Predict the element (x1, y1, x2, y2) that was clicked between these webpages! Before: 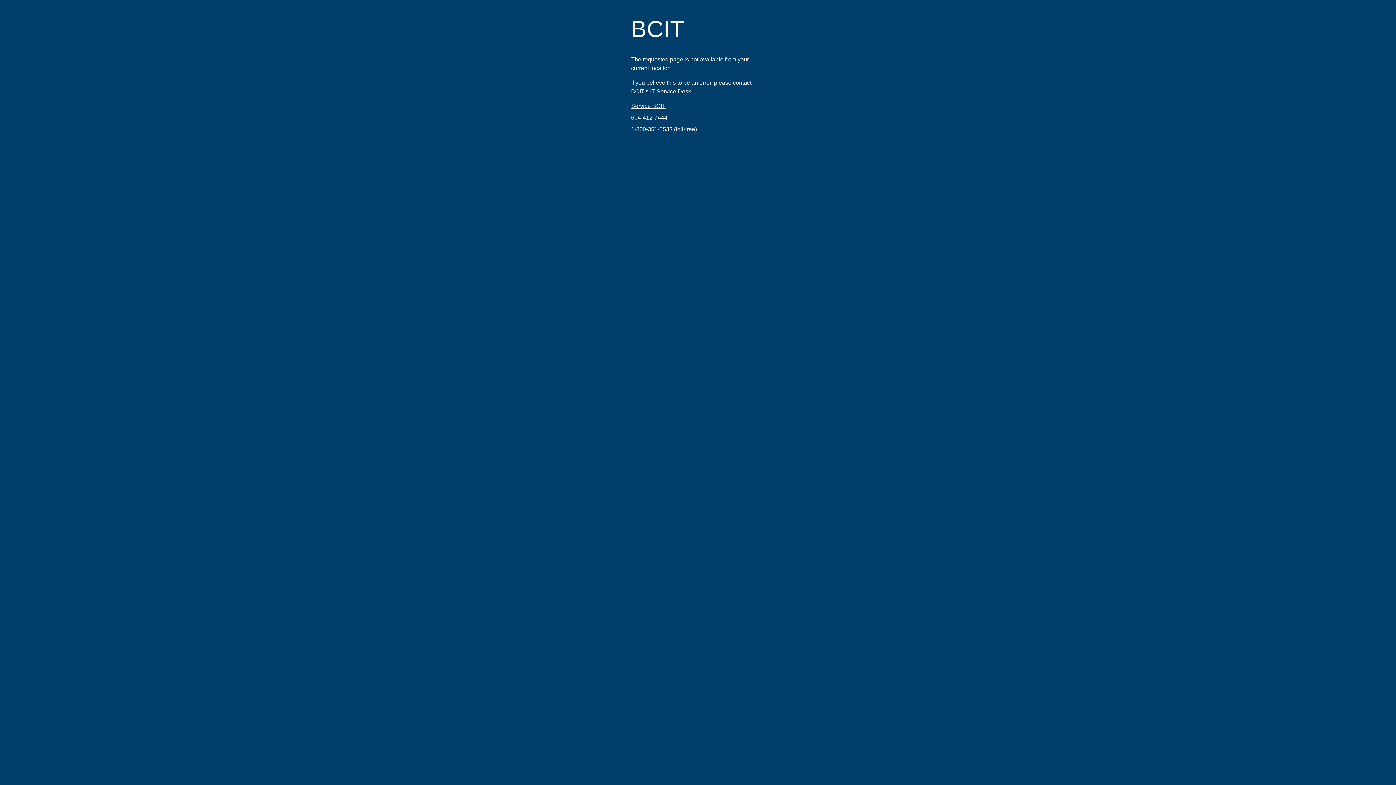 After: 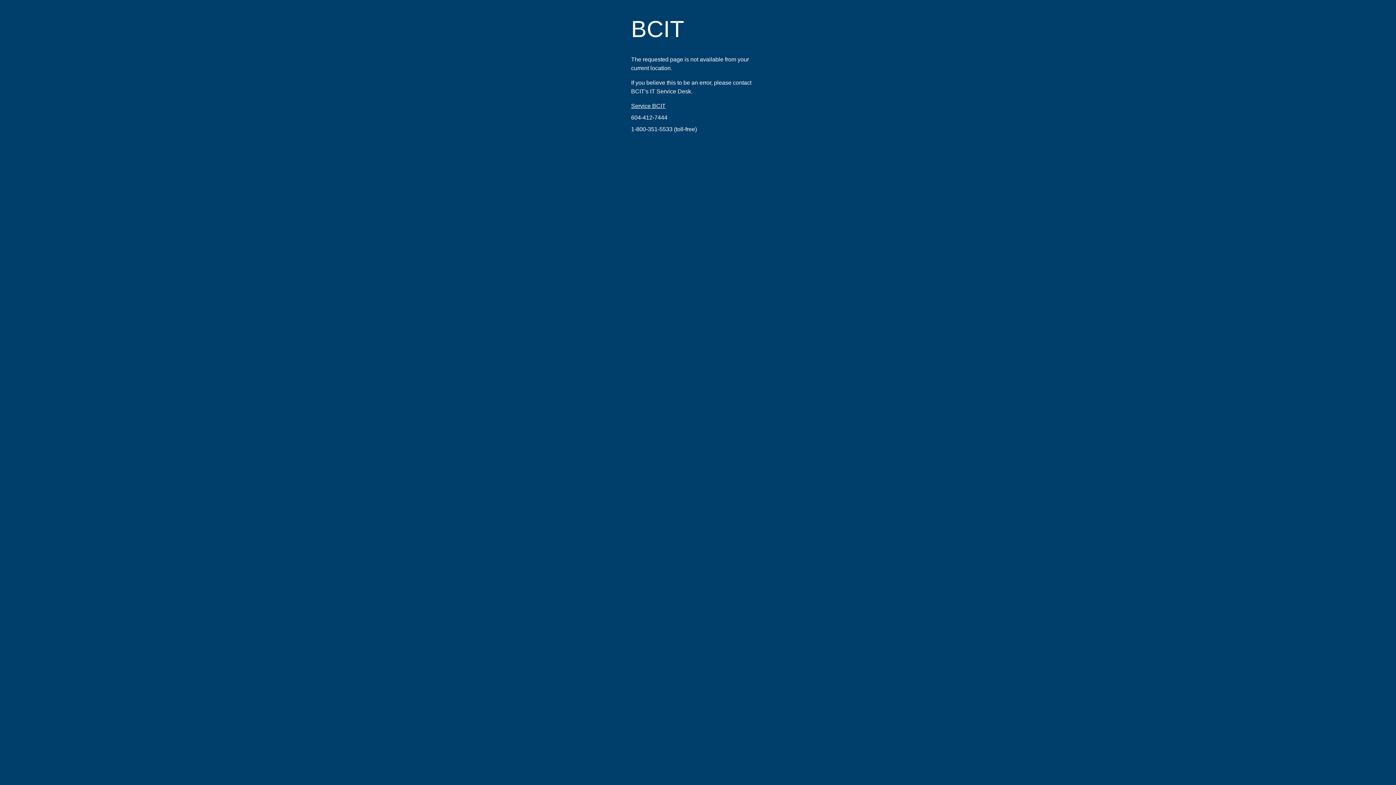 Action: bbox: (631, 126, 672, 132) label: 1-800-351-5533